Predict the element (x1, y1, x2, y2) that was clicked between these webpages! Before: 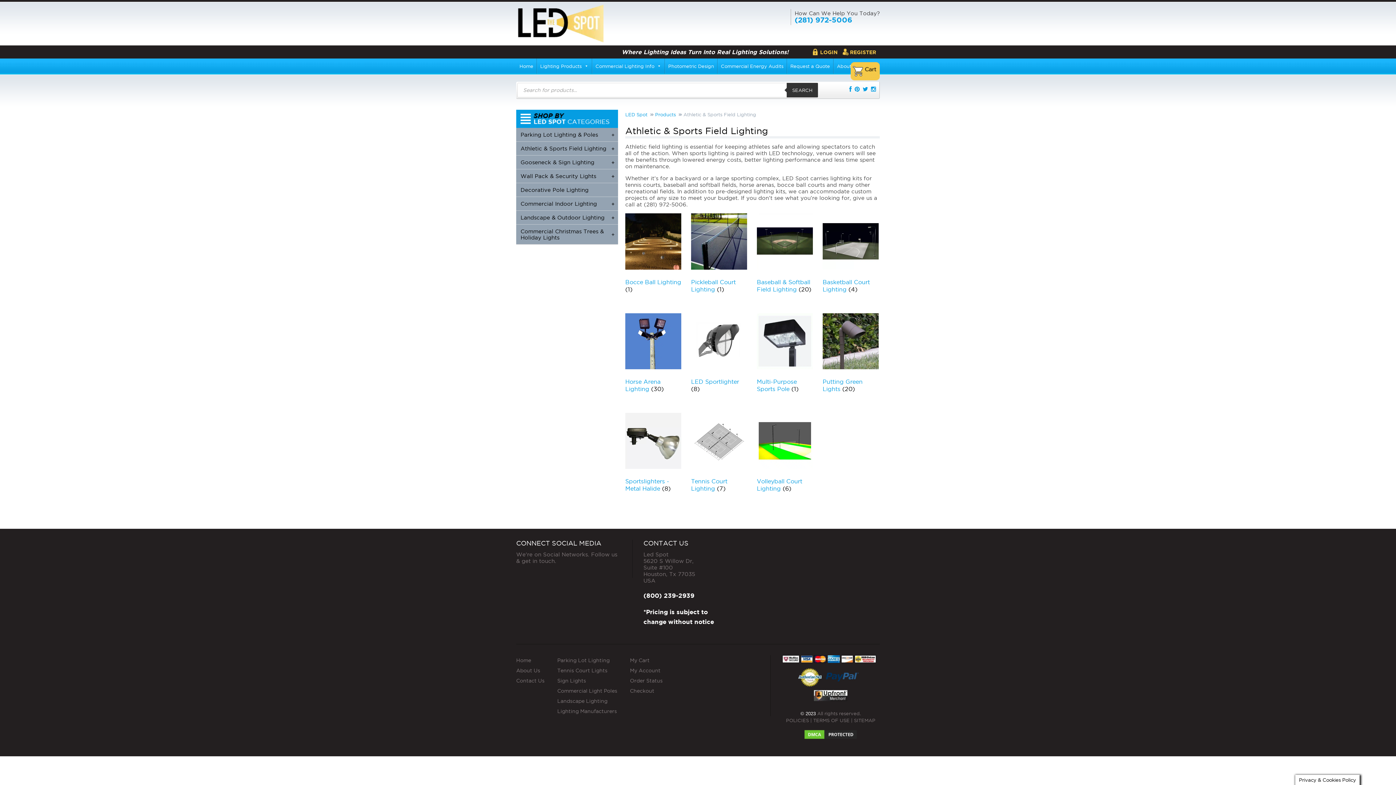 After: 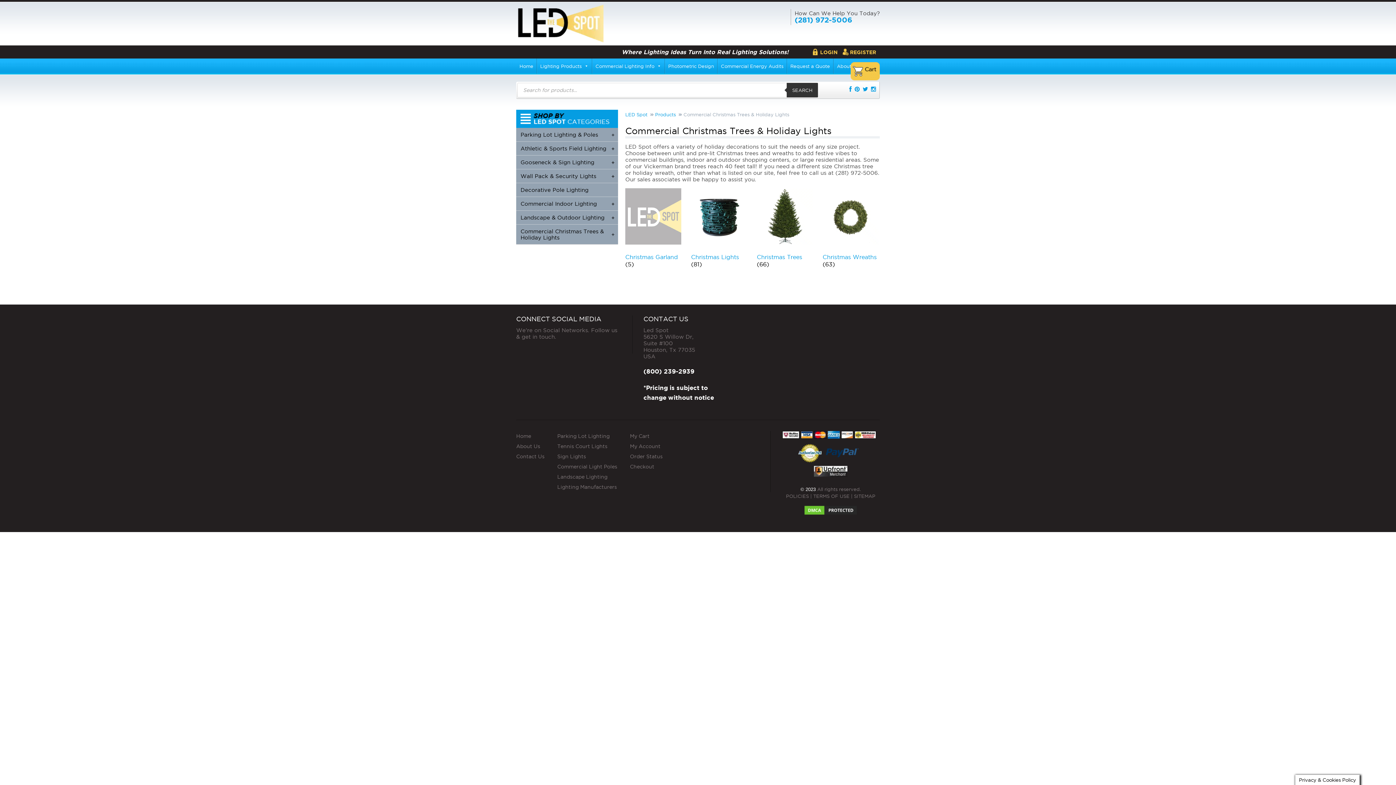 Action: label: +
Commercial Christmas Trees & Holiday Lights bbox: (516, 224, 618, 244)